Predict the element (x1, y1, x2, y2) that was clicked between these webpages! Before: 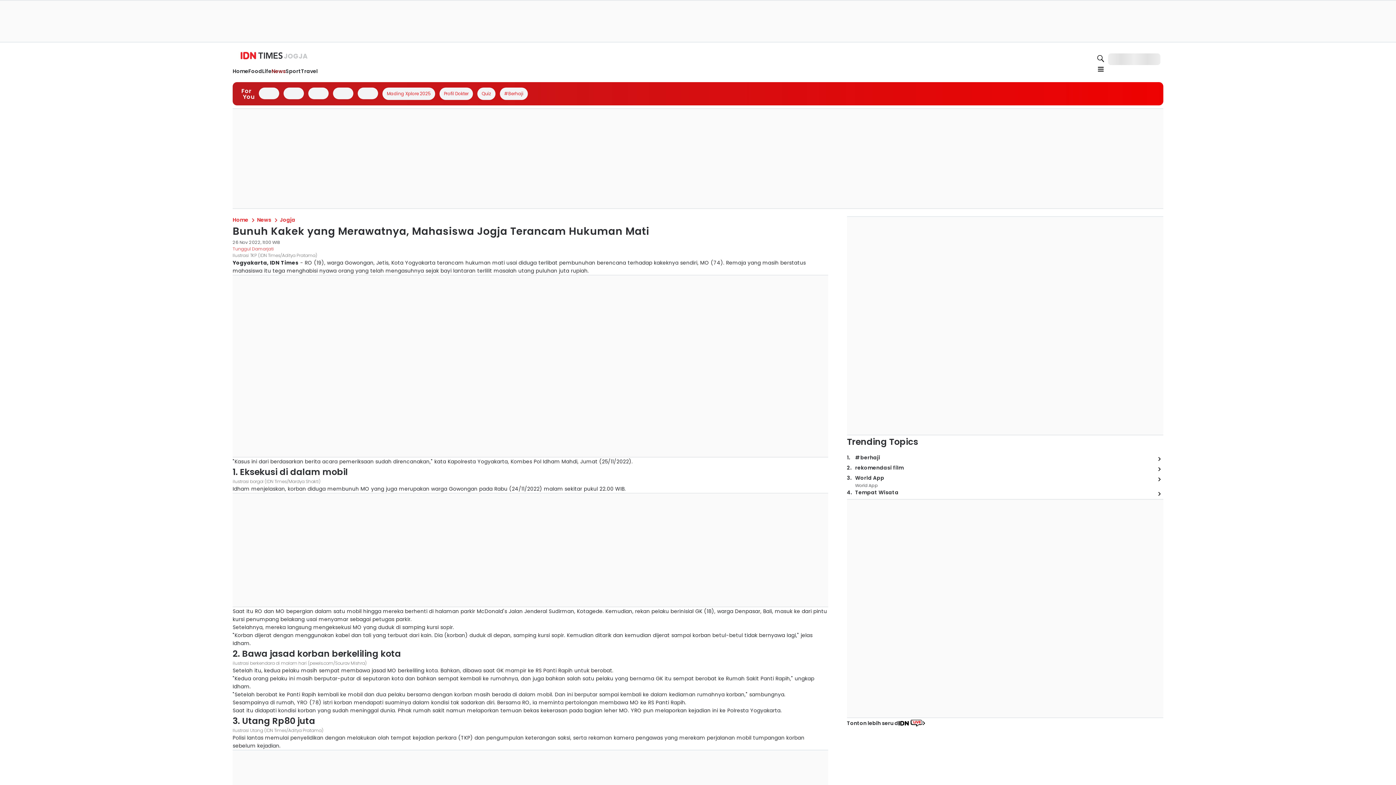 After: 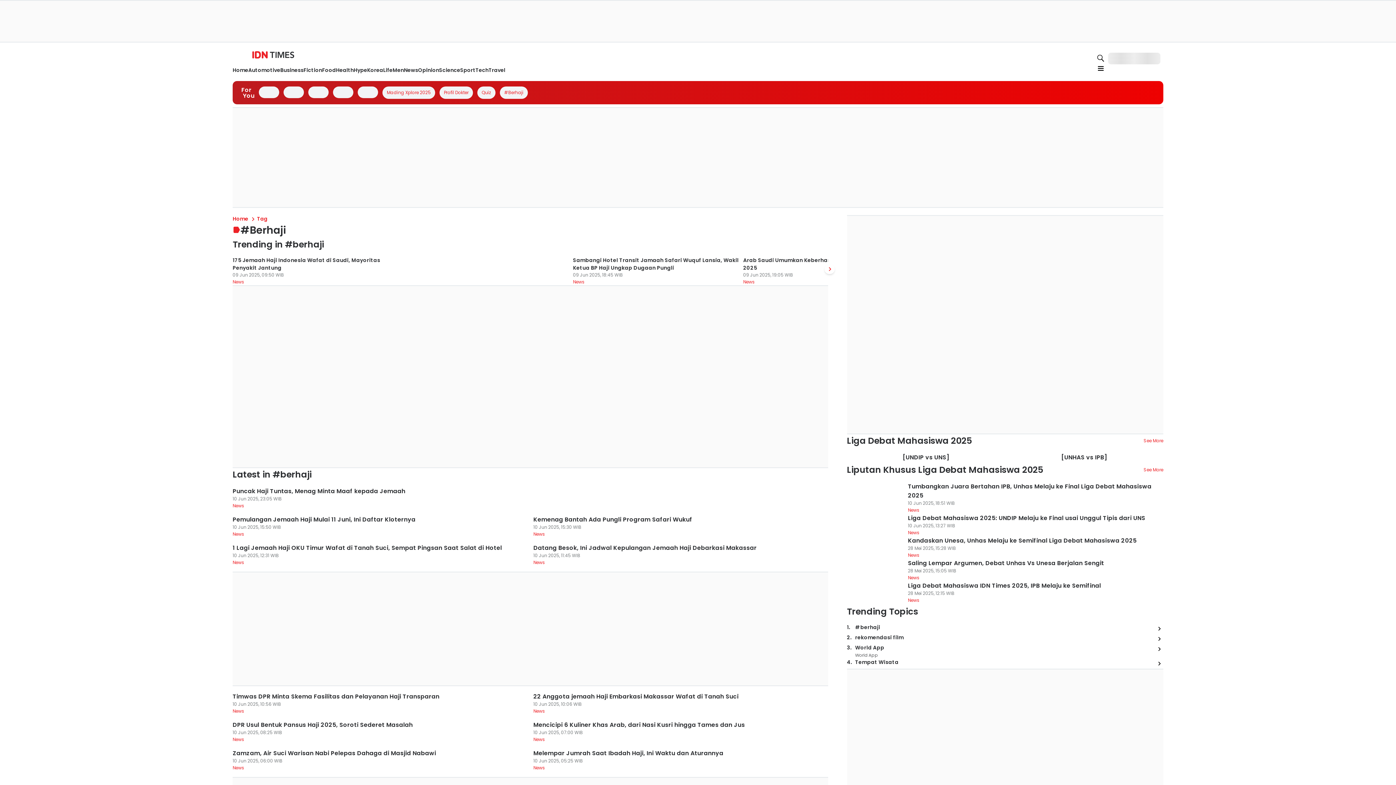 Action: bbox: (855, 454, 880, 461) label: #berhaji